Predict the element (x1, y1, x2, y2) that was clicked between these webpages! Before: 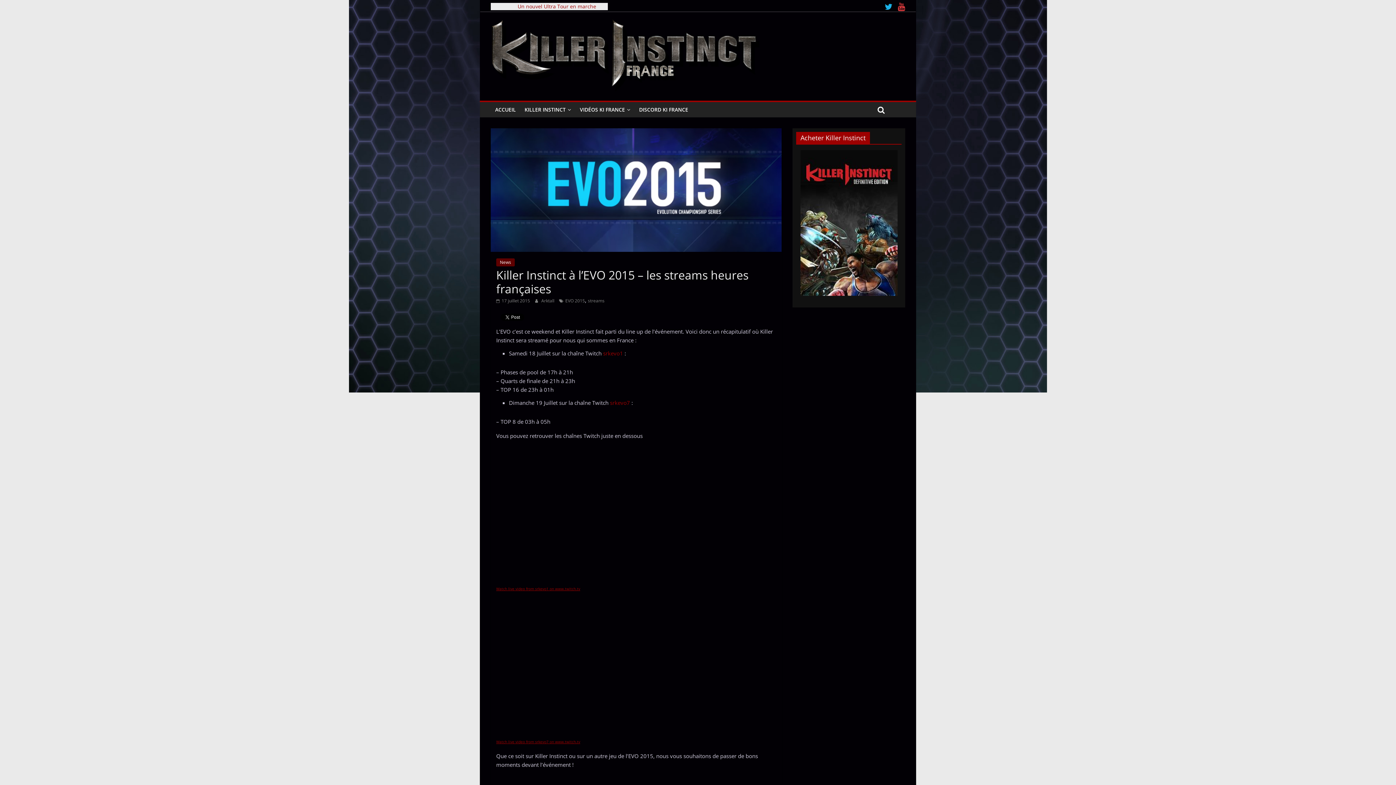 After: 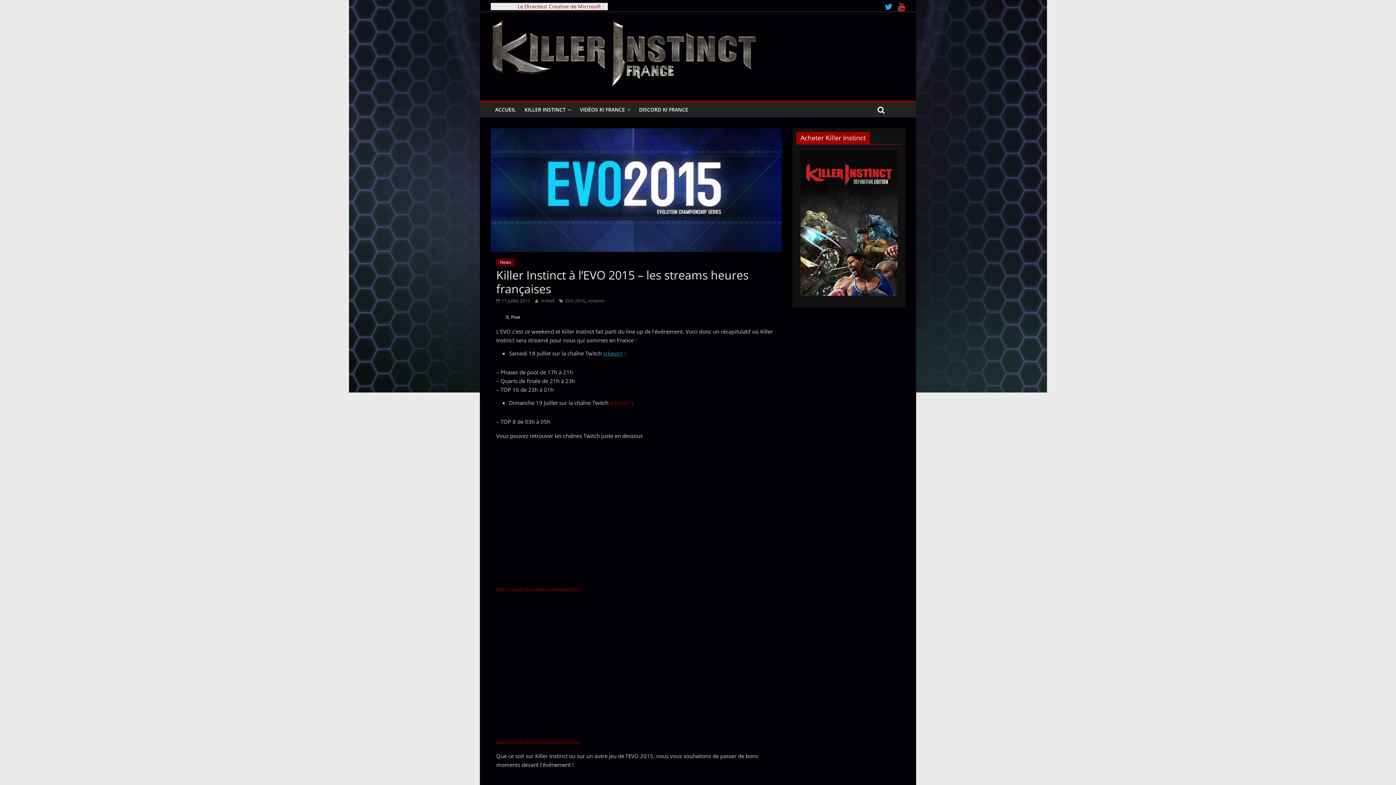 Action: label: srkevo1 bbox: (603, 349, 623, 357)